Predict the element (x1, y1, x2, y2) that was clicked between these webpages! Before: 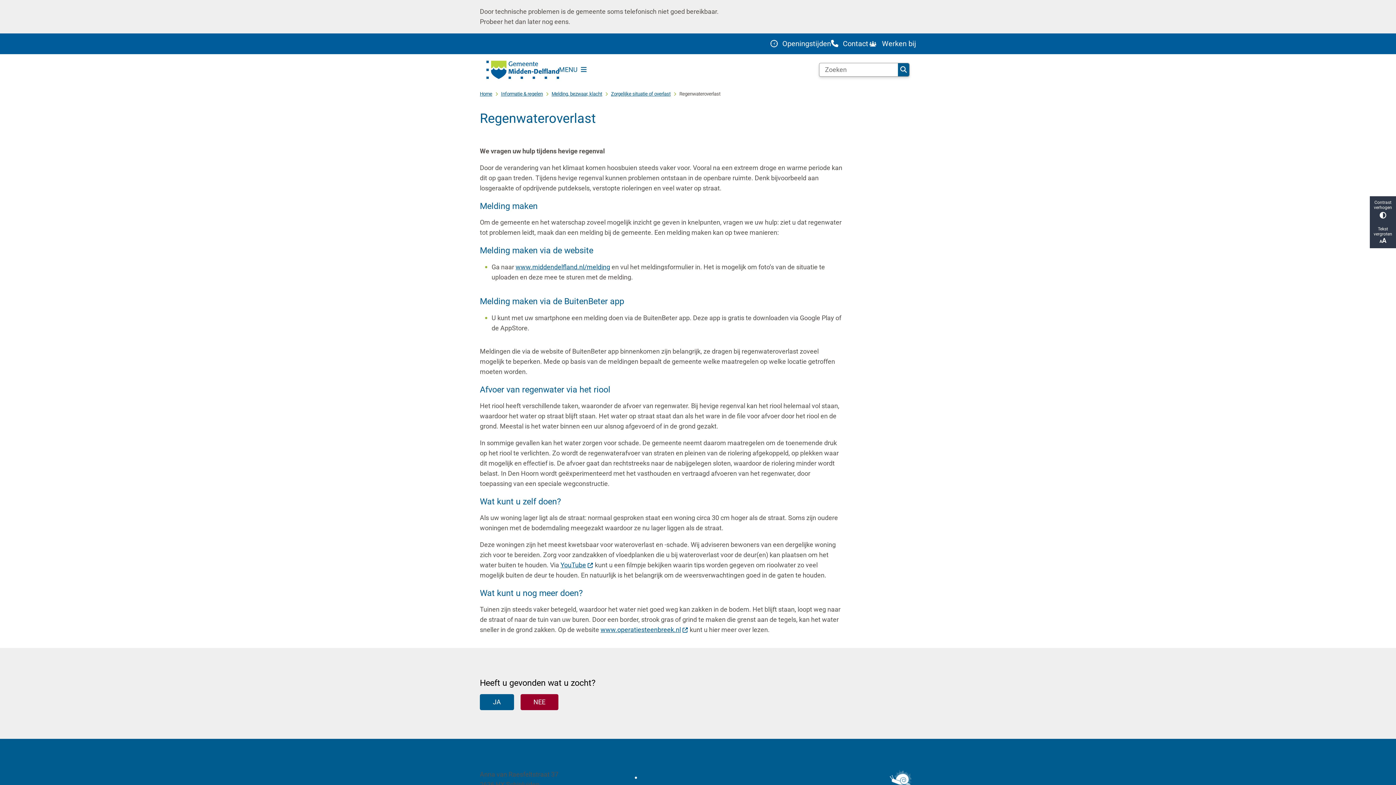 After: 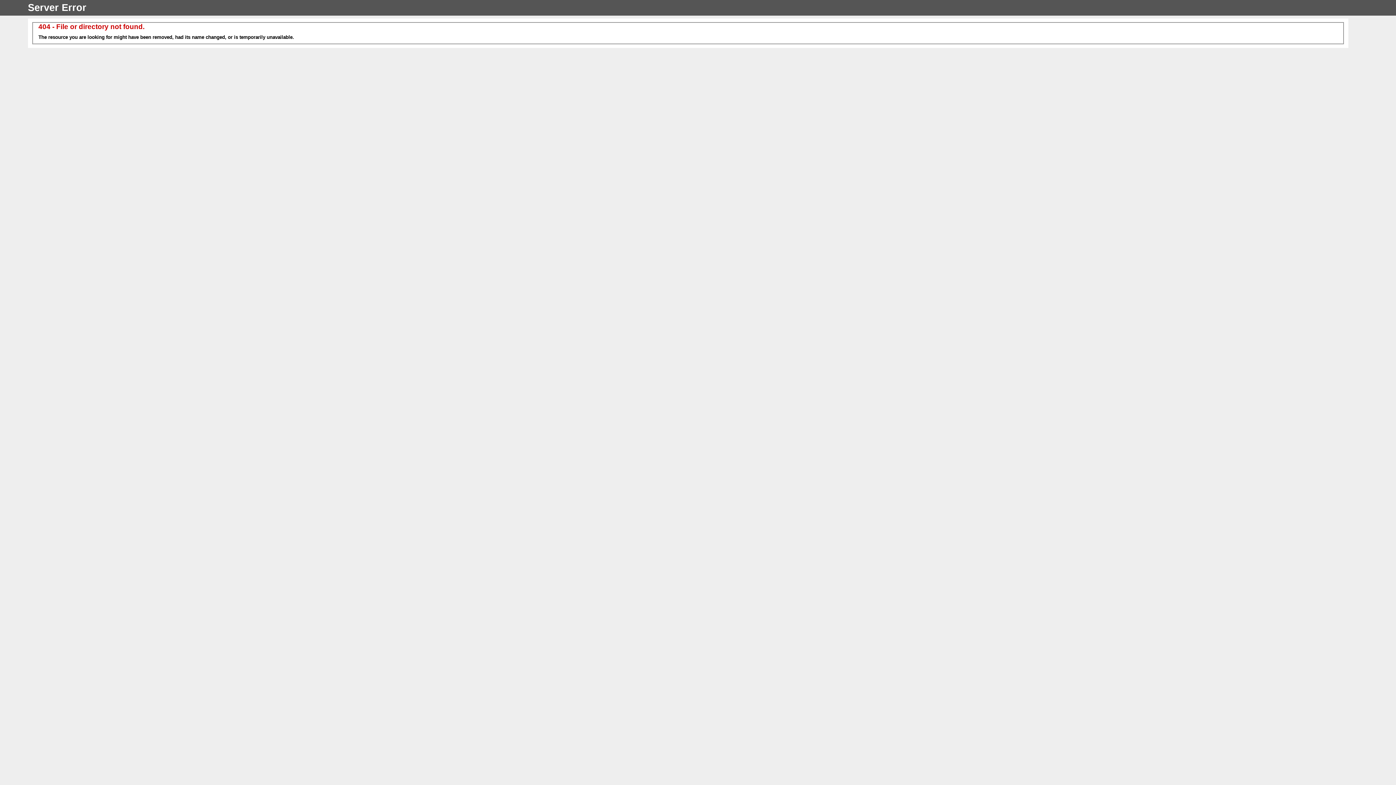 Action: bbox: (515, 263, 610, 270) label: www.middendelfland.nl/melding